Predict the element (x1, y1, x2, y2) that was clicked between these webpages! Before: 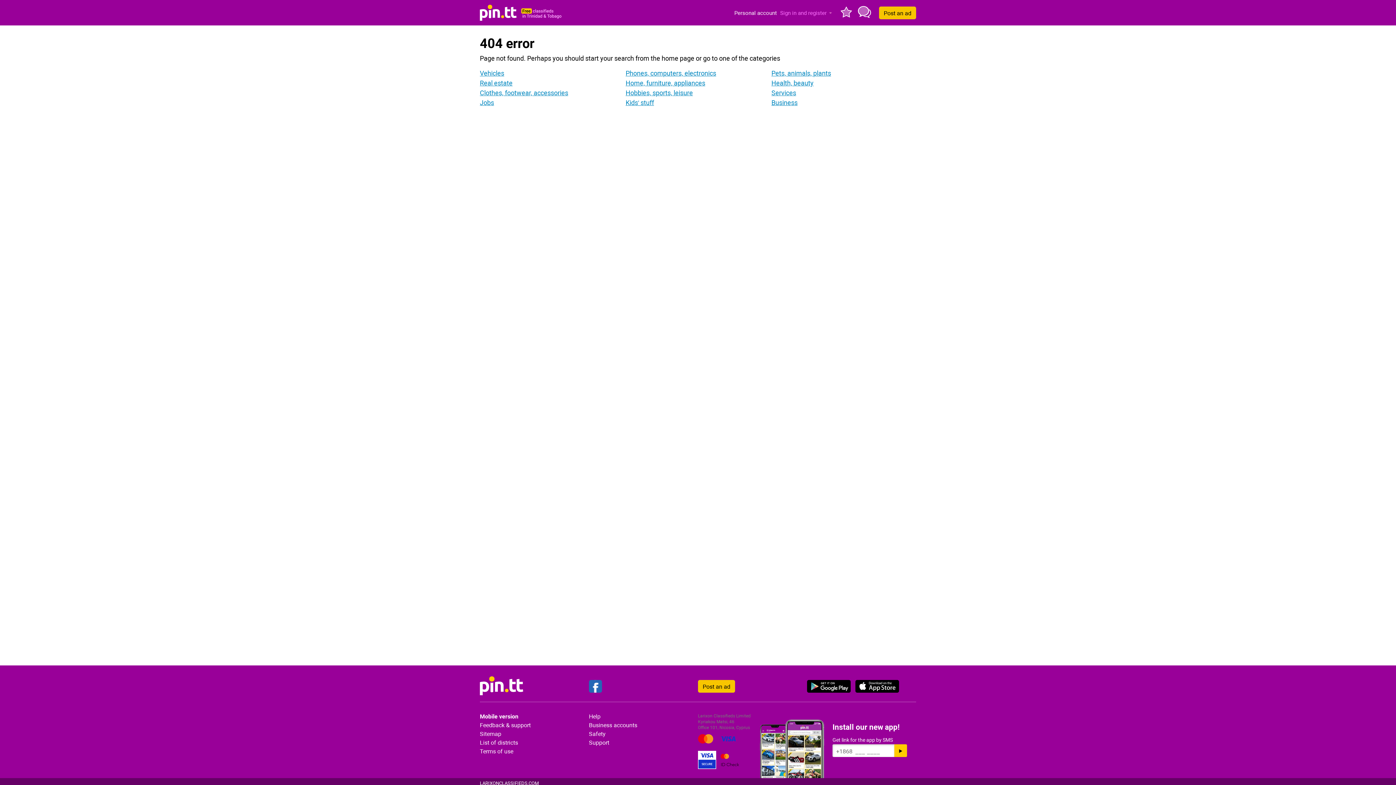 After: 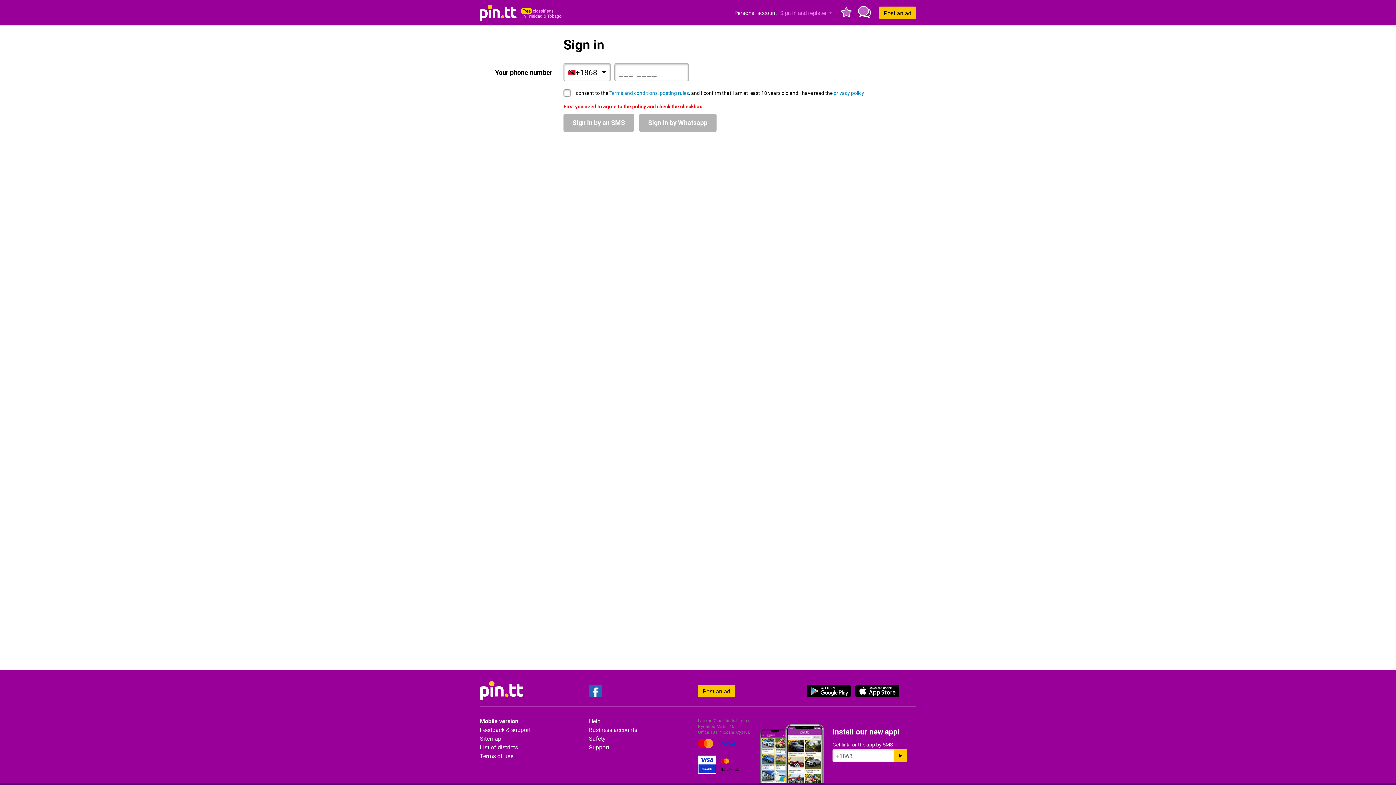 Action: bbox: (855, 0, 873, 25)